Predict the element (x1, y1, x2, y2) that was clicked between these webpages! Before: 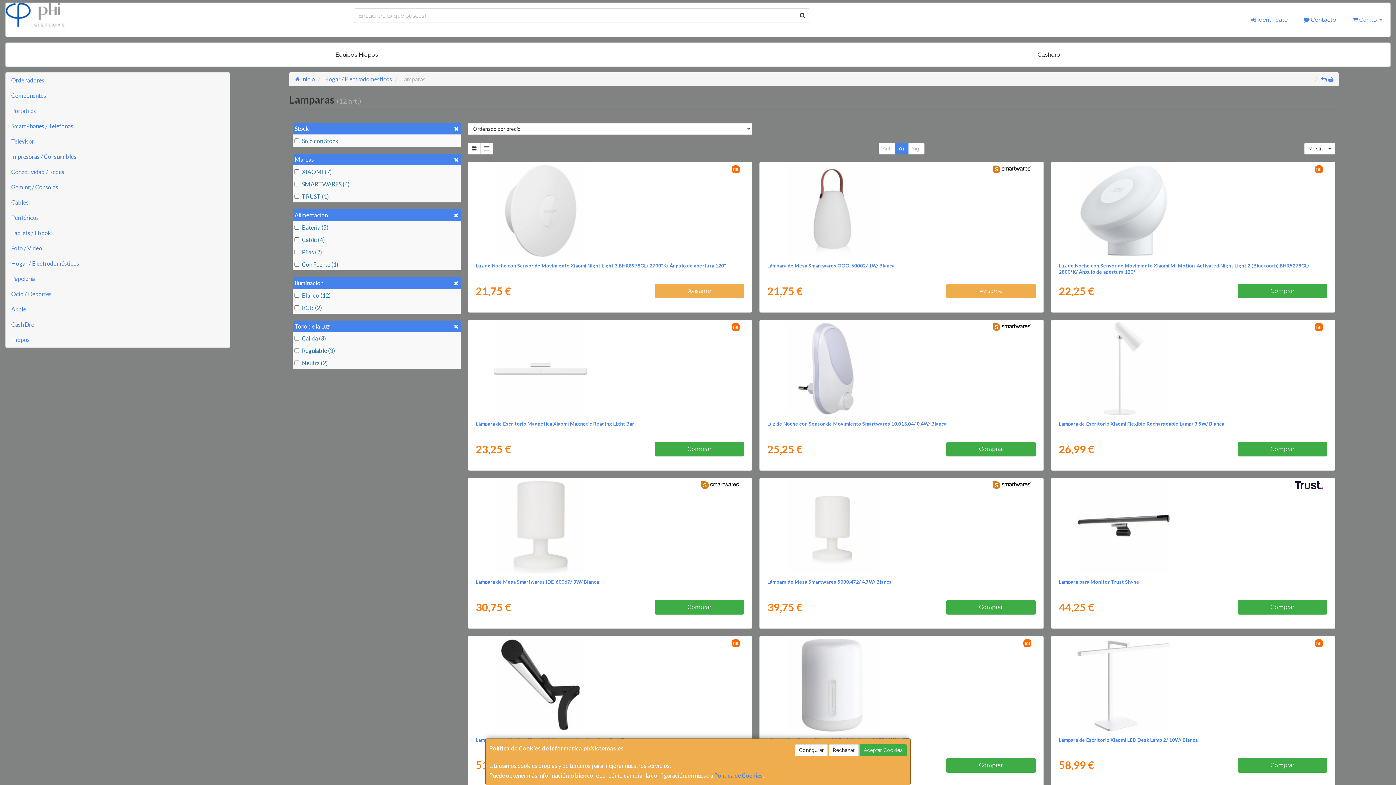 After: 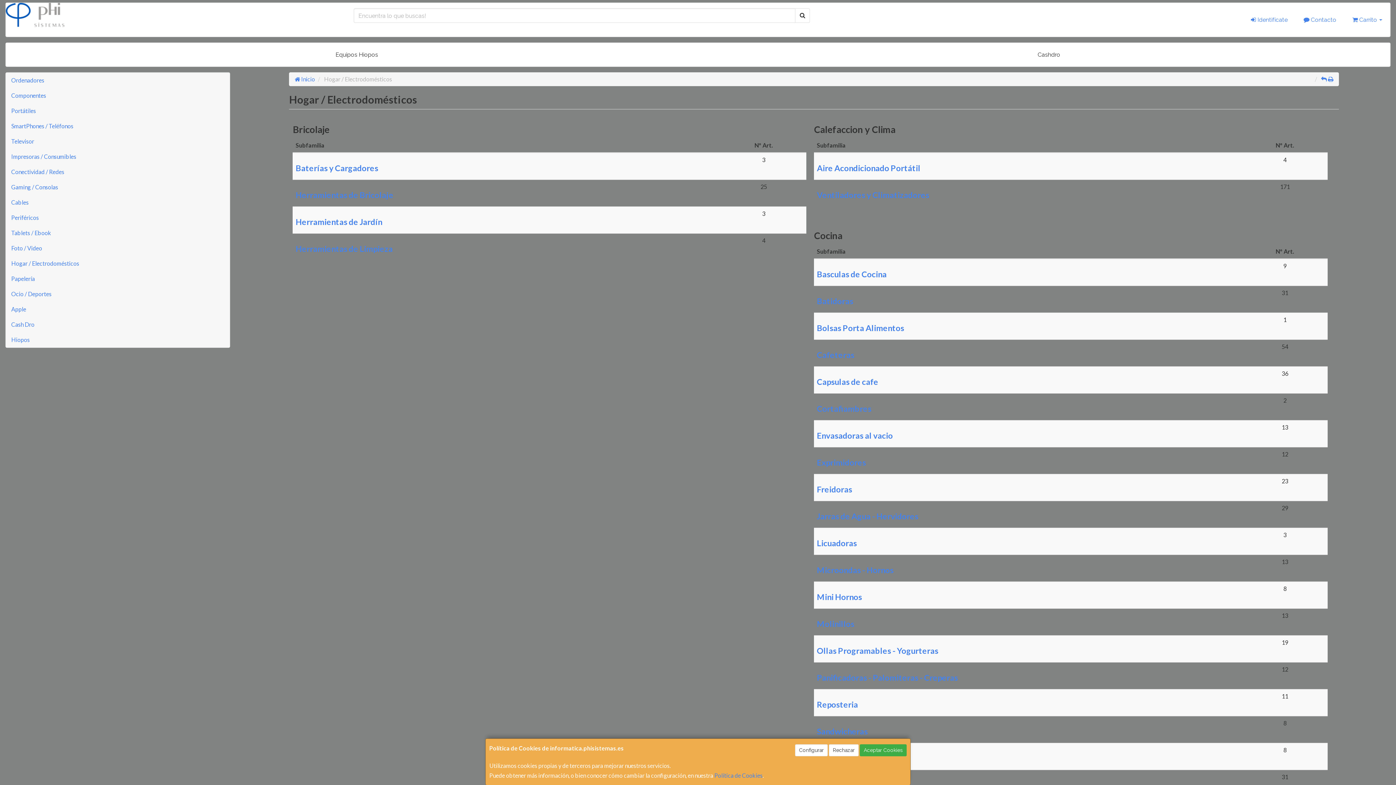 Action: label: Hogar / Electrodomésticos bbox: (5, 256, 229, 271)